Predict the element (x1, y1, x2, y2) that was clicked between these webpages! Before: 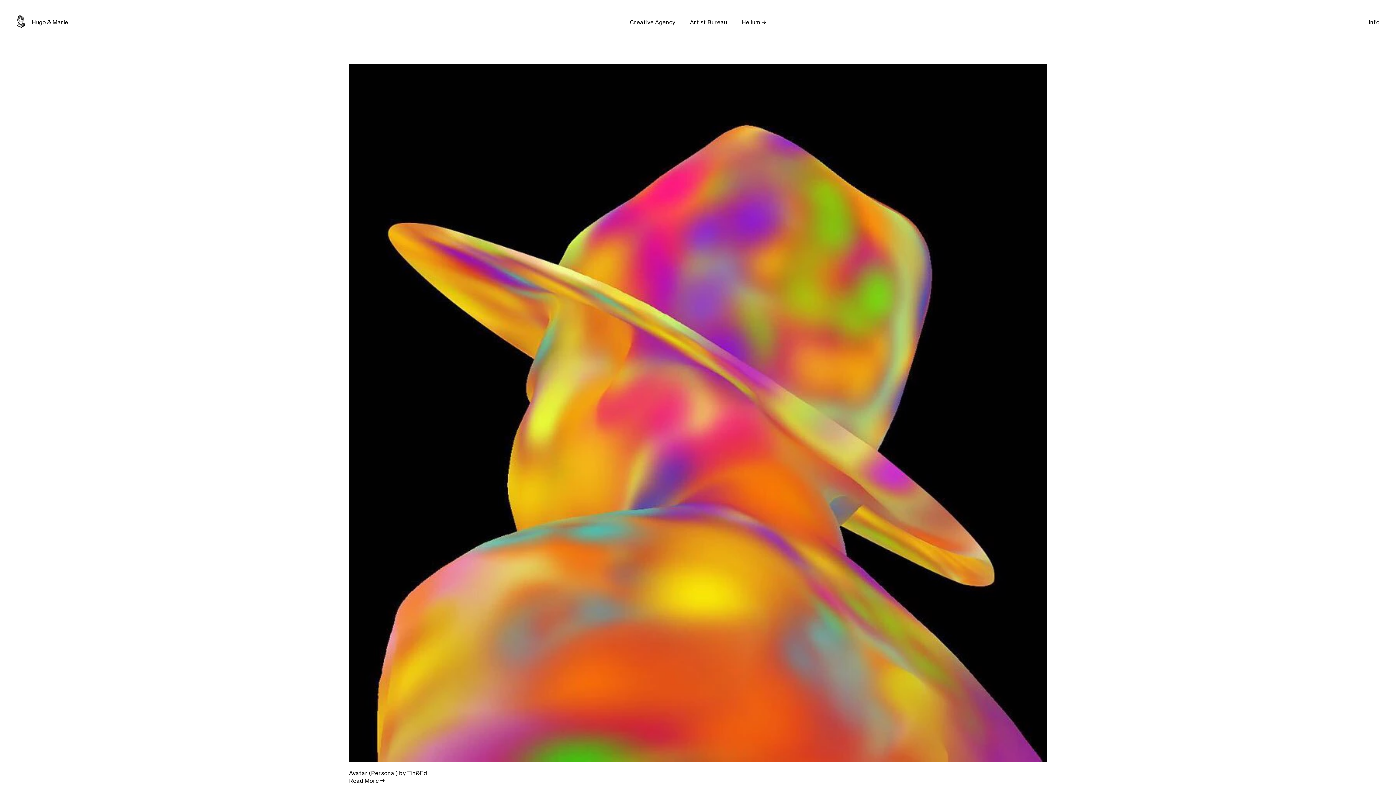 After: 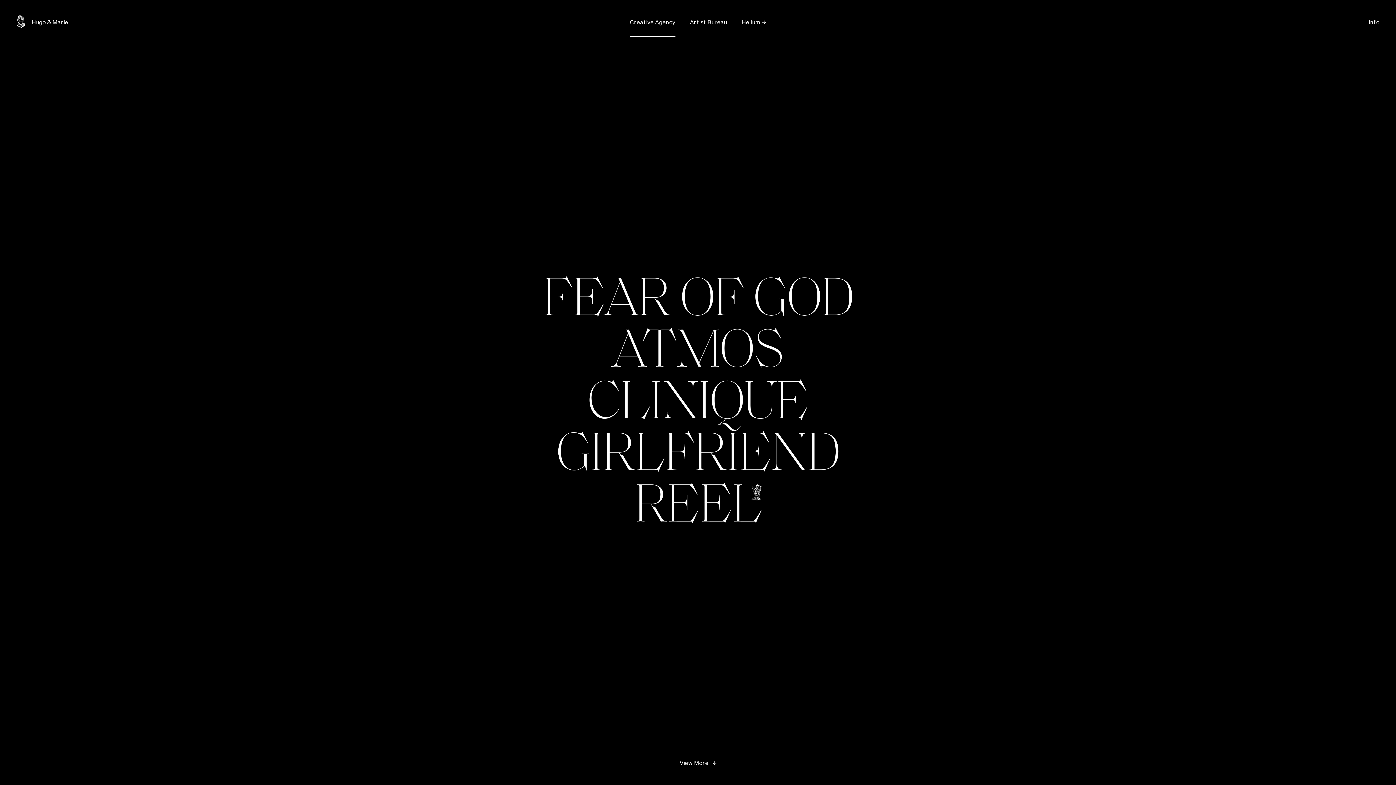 Action: label: Creative Agency bbox: (630, 18, 675, 25)